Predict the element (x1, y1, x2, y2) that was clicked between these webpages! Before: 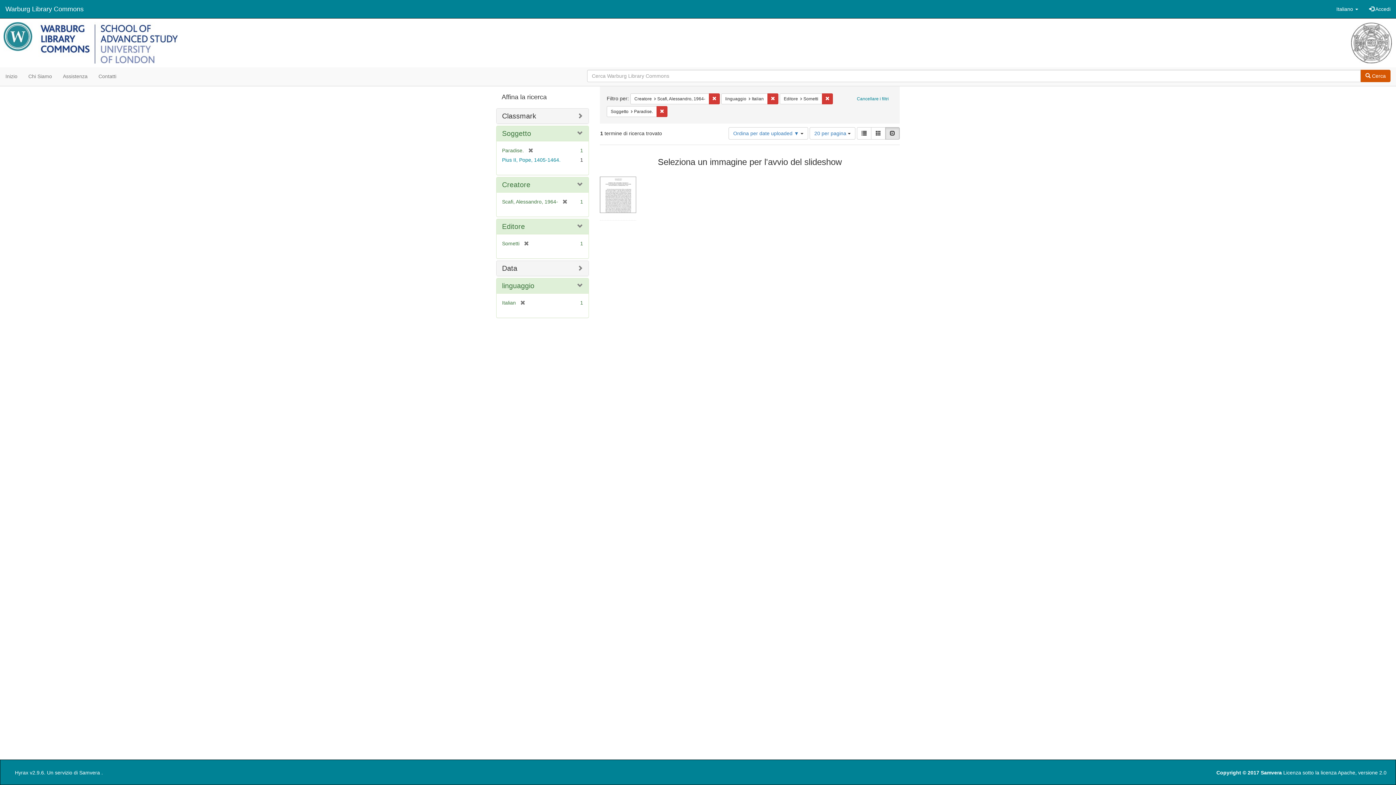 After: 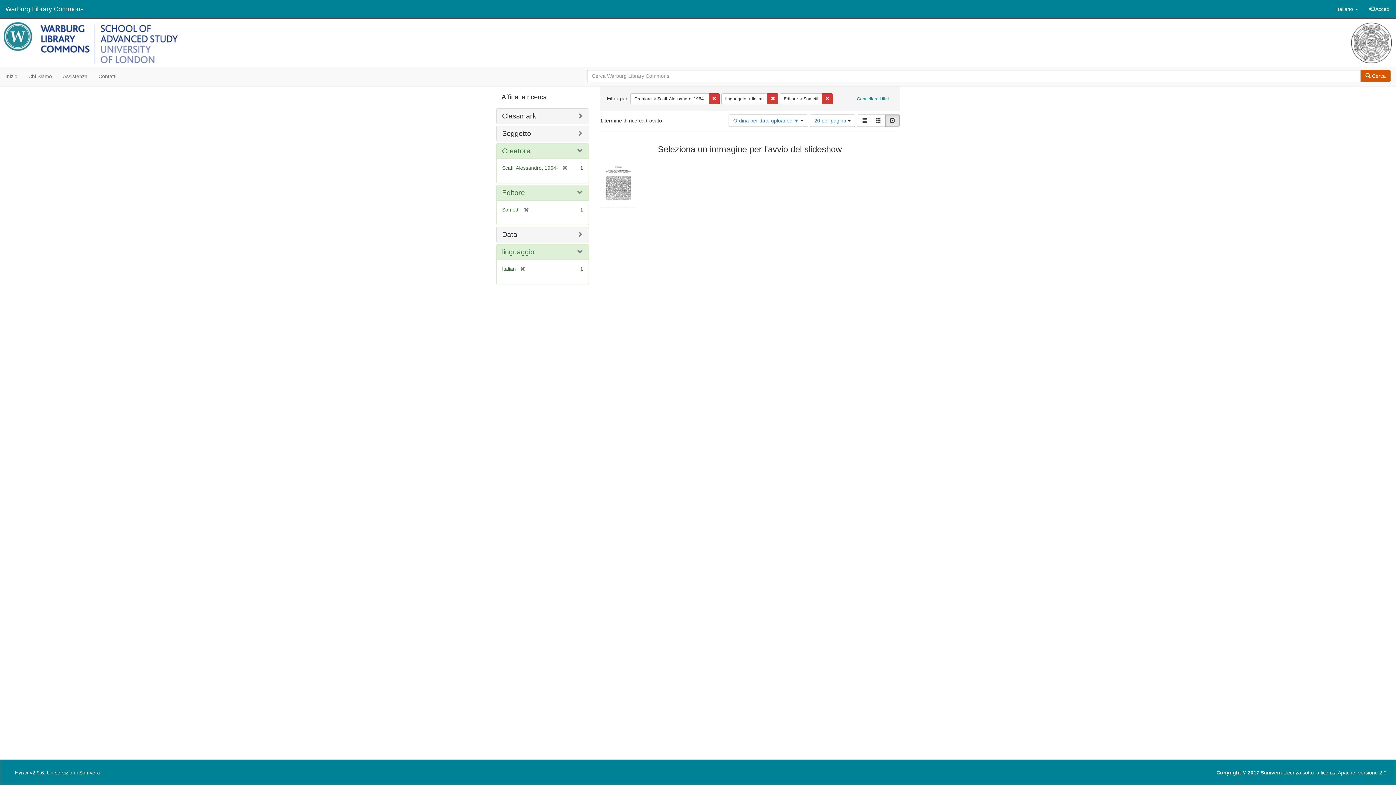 Action: bbox: (656, 106, 667, 117) label: Cancella il filtro Soggetto: Paradise.